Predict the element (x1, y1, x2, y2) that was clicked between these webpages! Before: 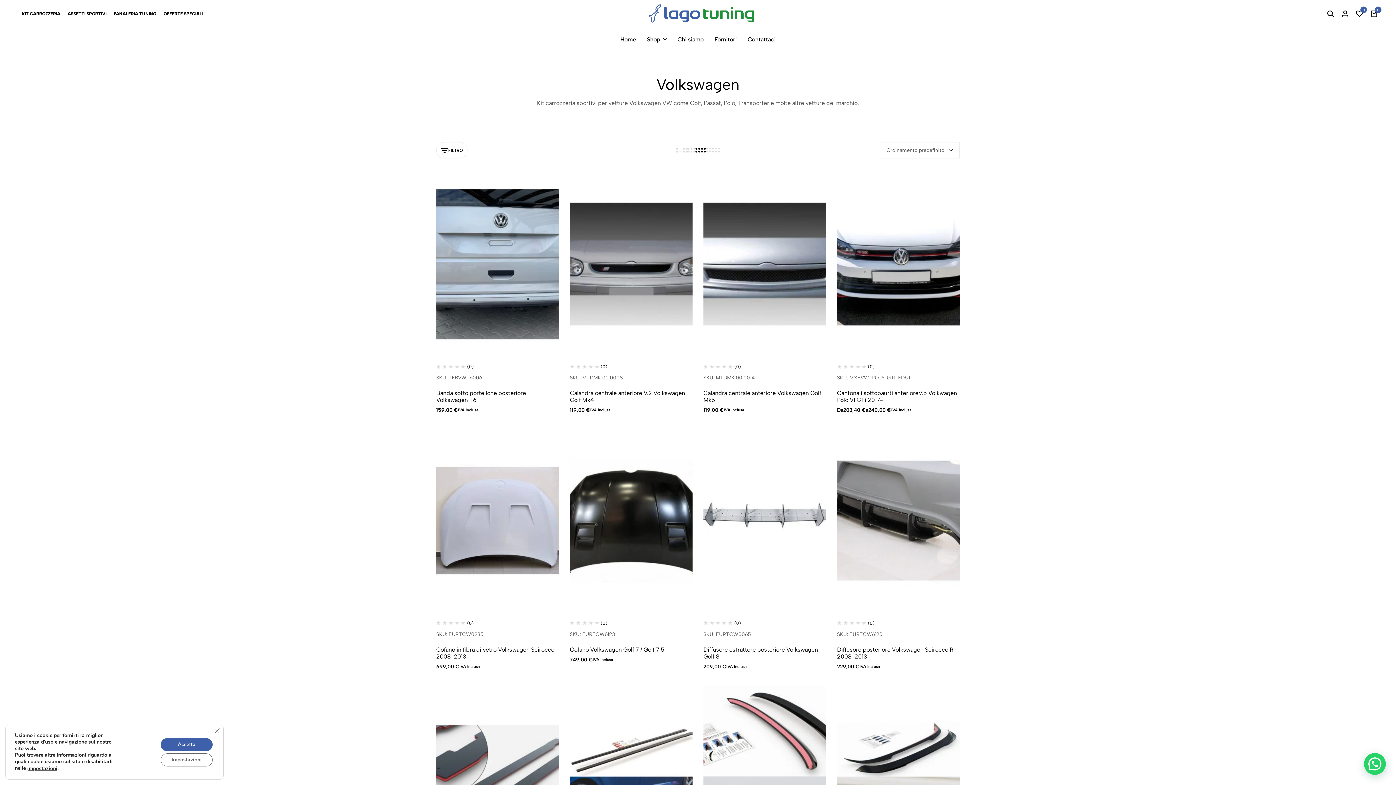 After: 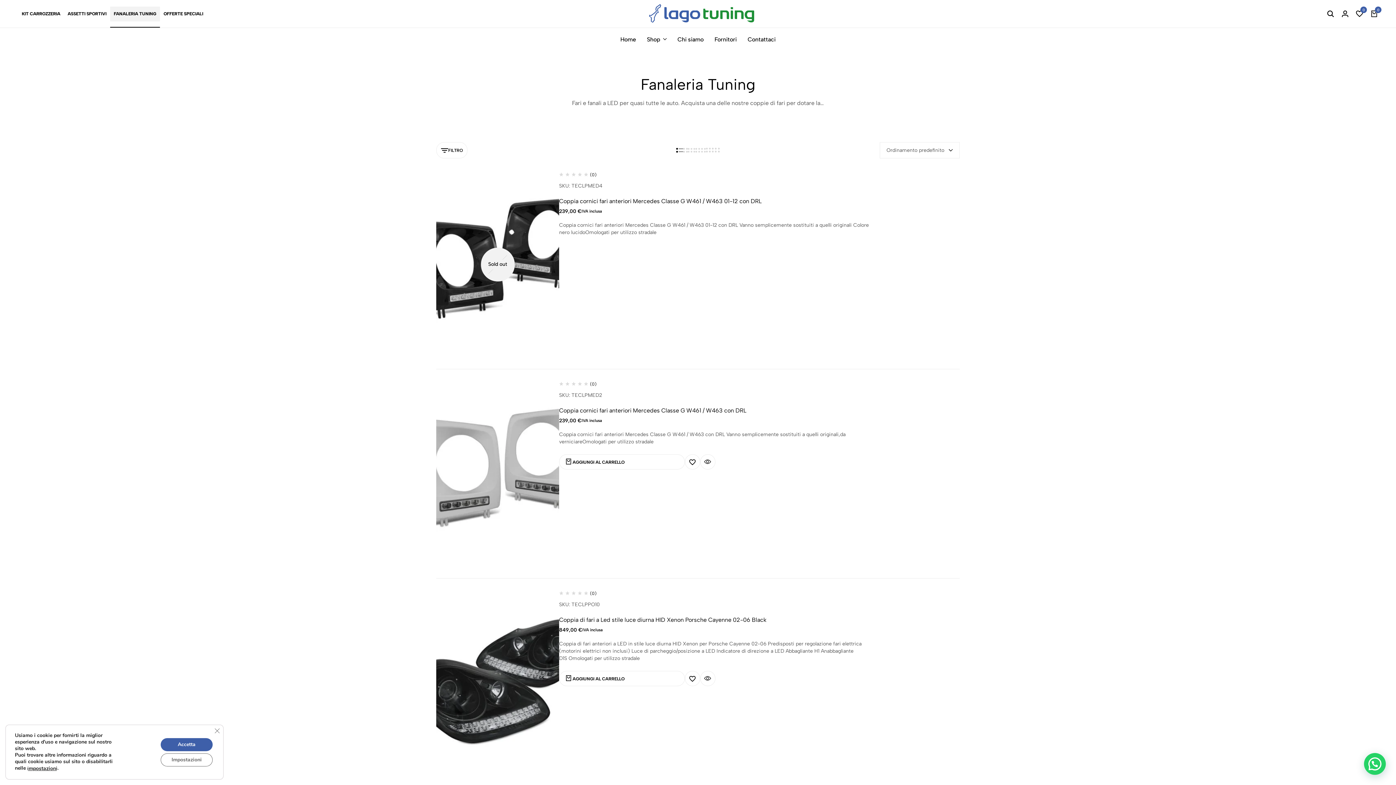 Action: label: FANALERIA TUNING bbox: (110, 6, 160, 21)